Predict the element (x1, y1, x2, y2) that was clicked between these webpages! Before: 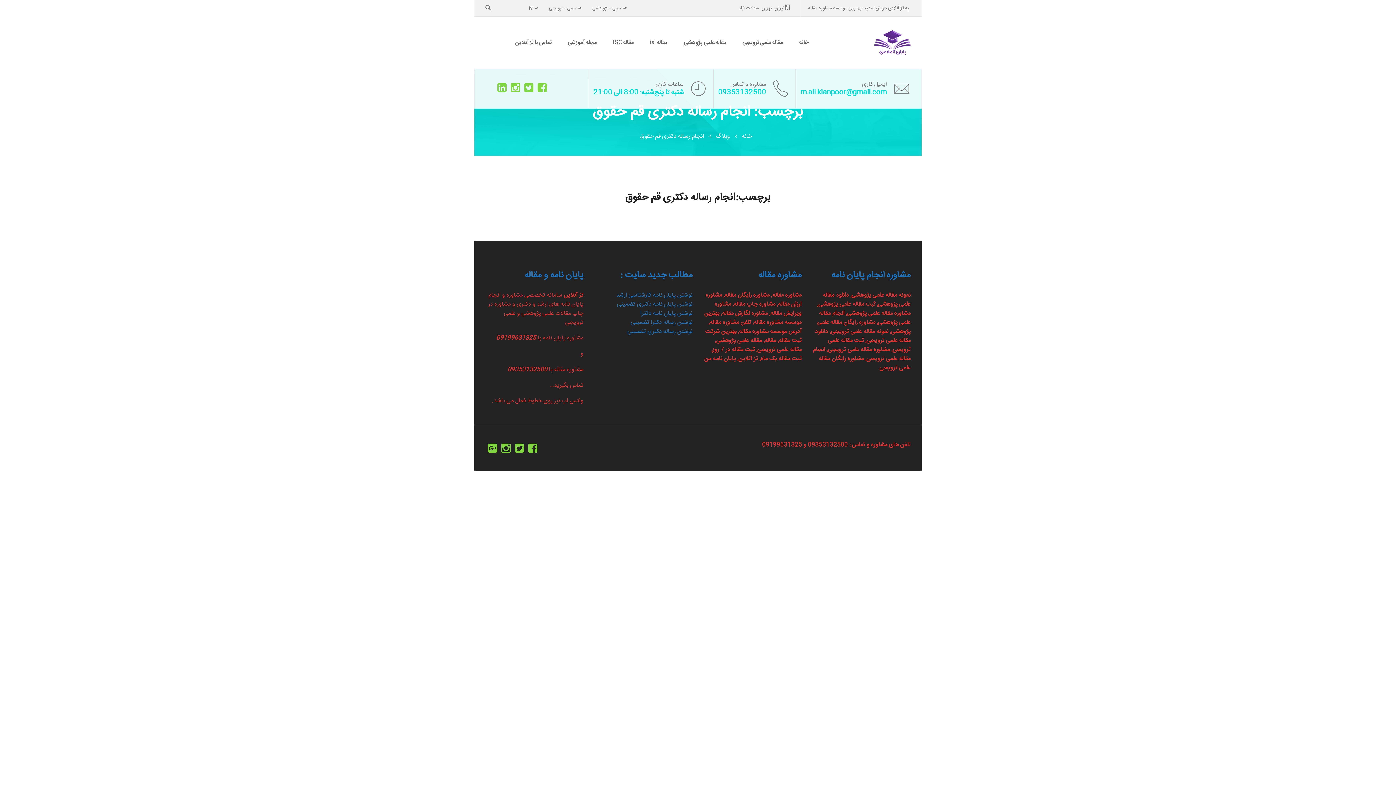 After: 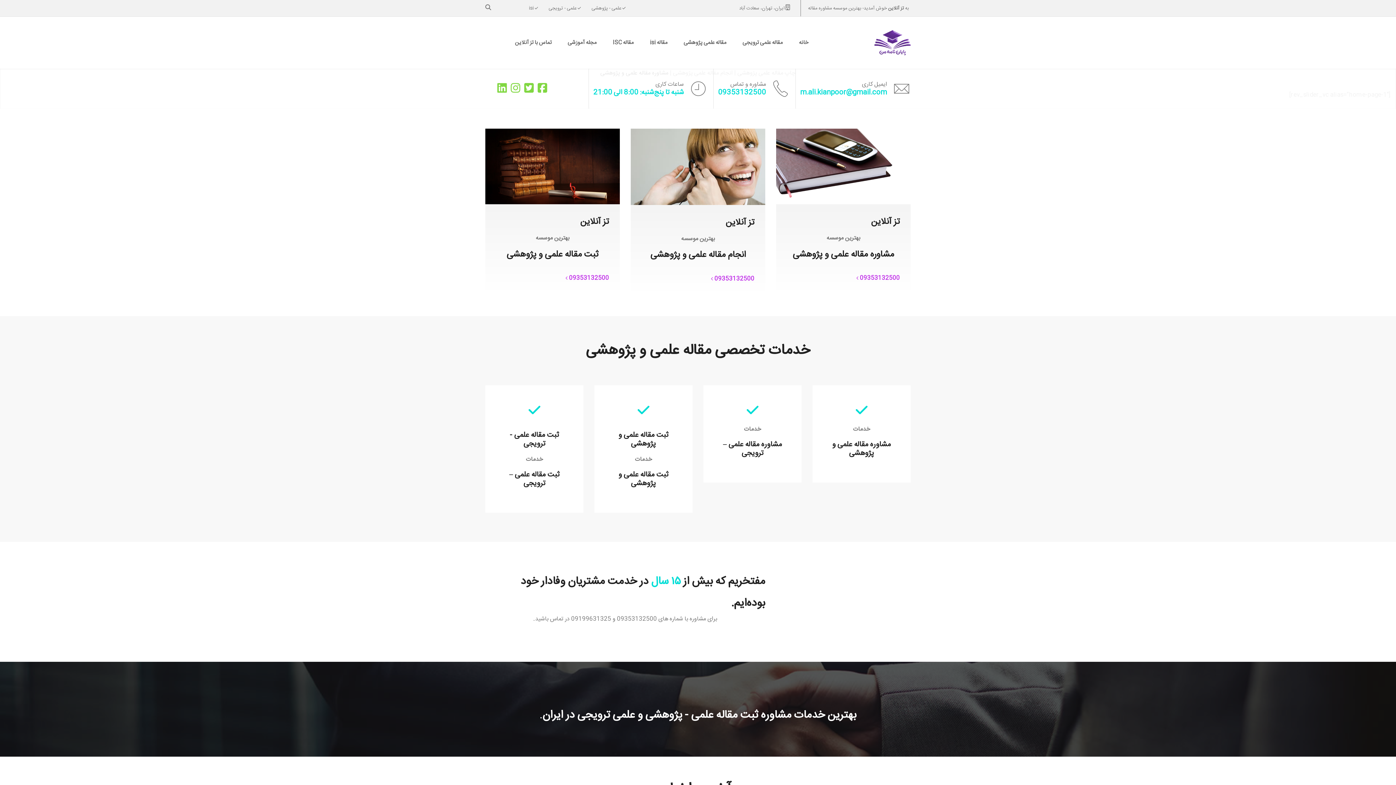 Action: label: پایان نامه من bbox: (704, 354, 736, 364)